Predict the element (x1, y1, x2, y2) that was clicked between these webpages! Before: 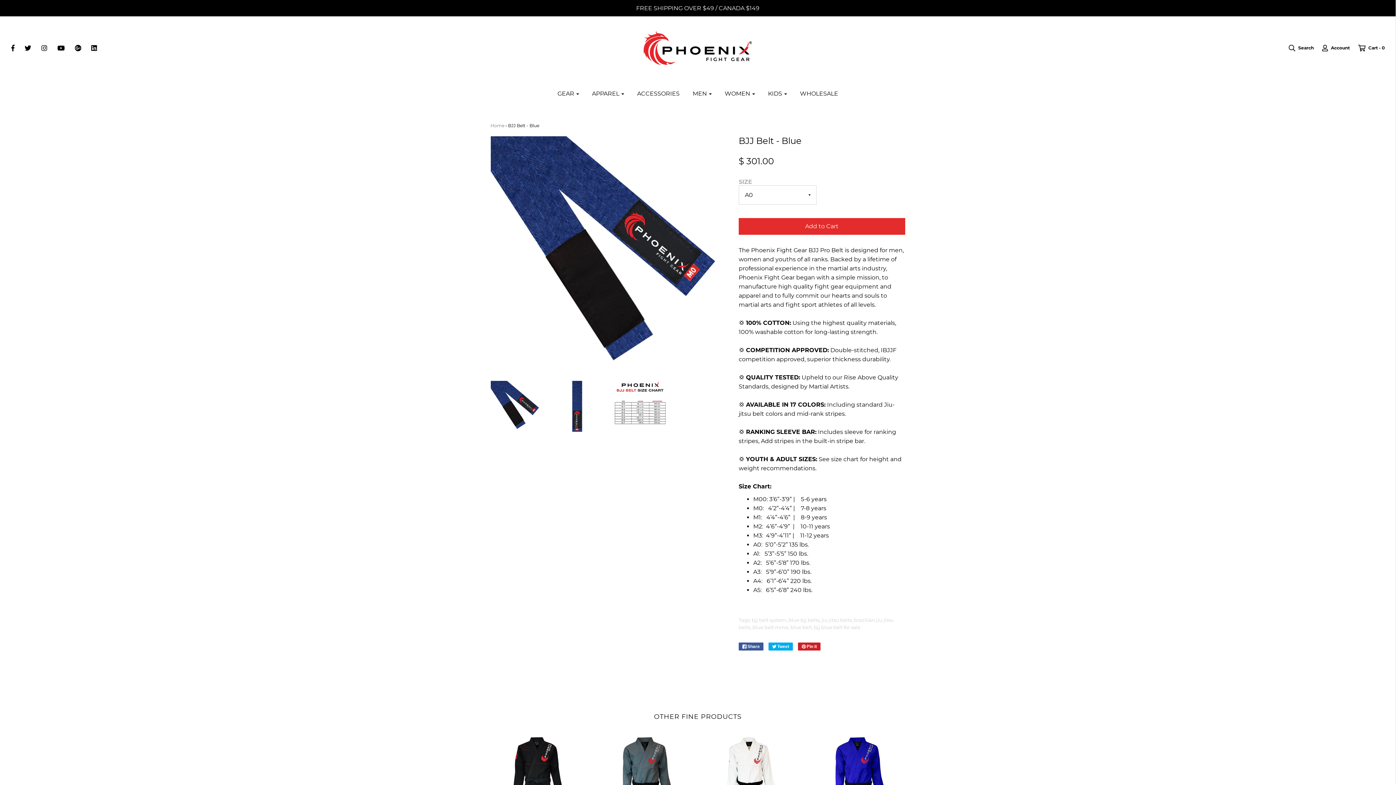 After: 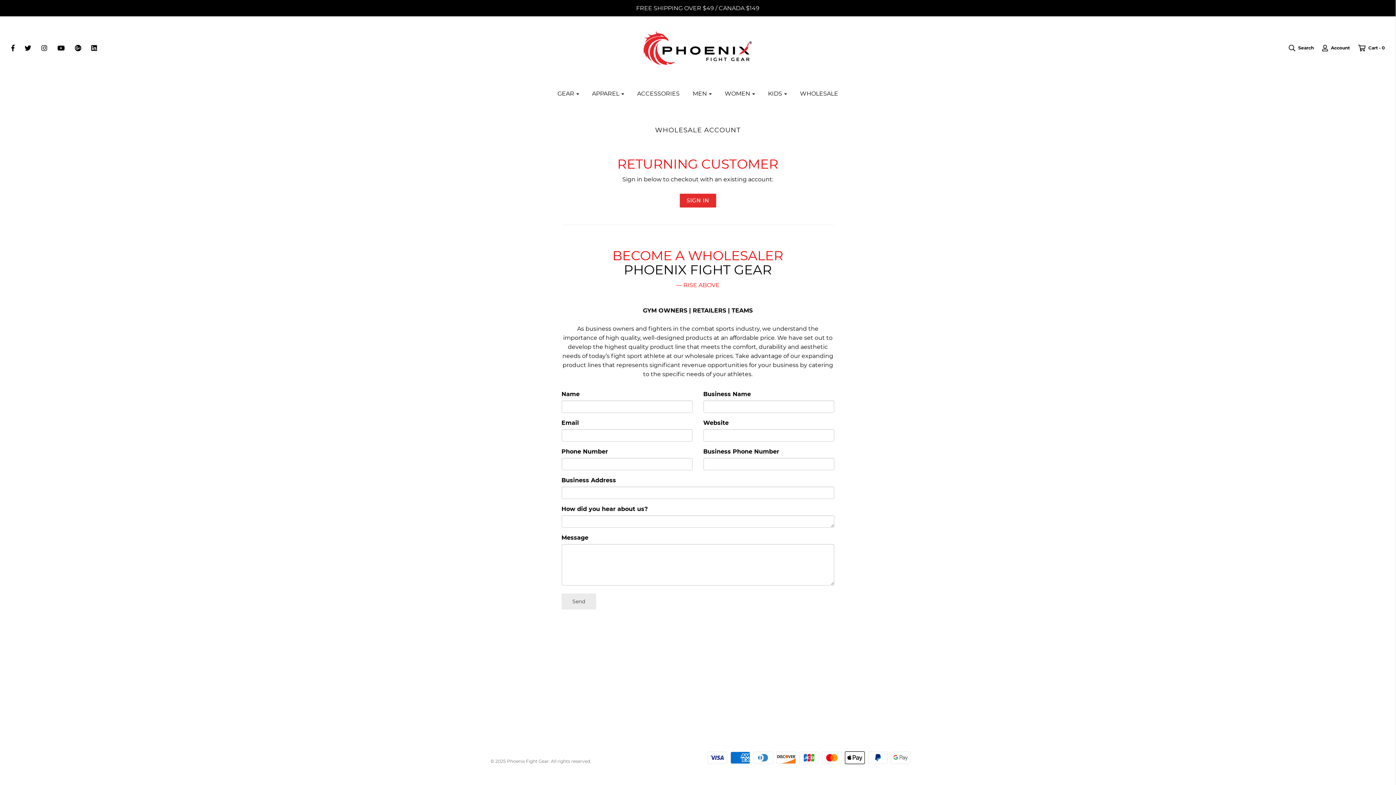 Action: label: WHOLESALE bbox: (794, 85, 843, 101)